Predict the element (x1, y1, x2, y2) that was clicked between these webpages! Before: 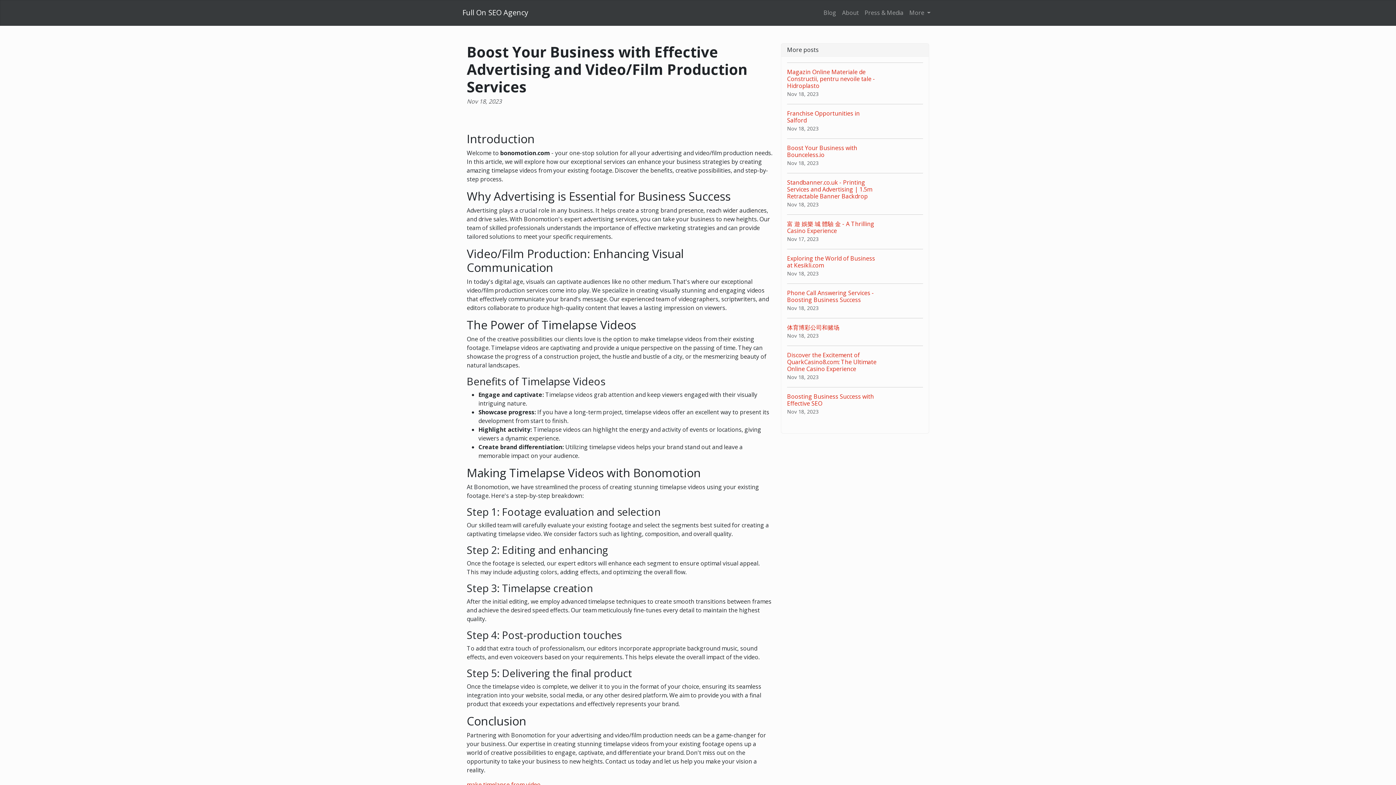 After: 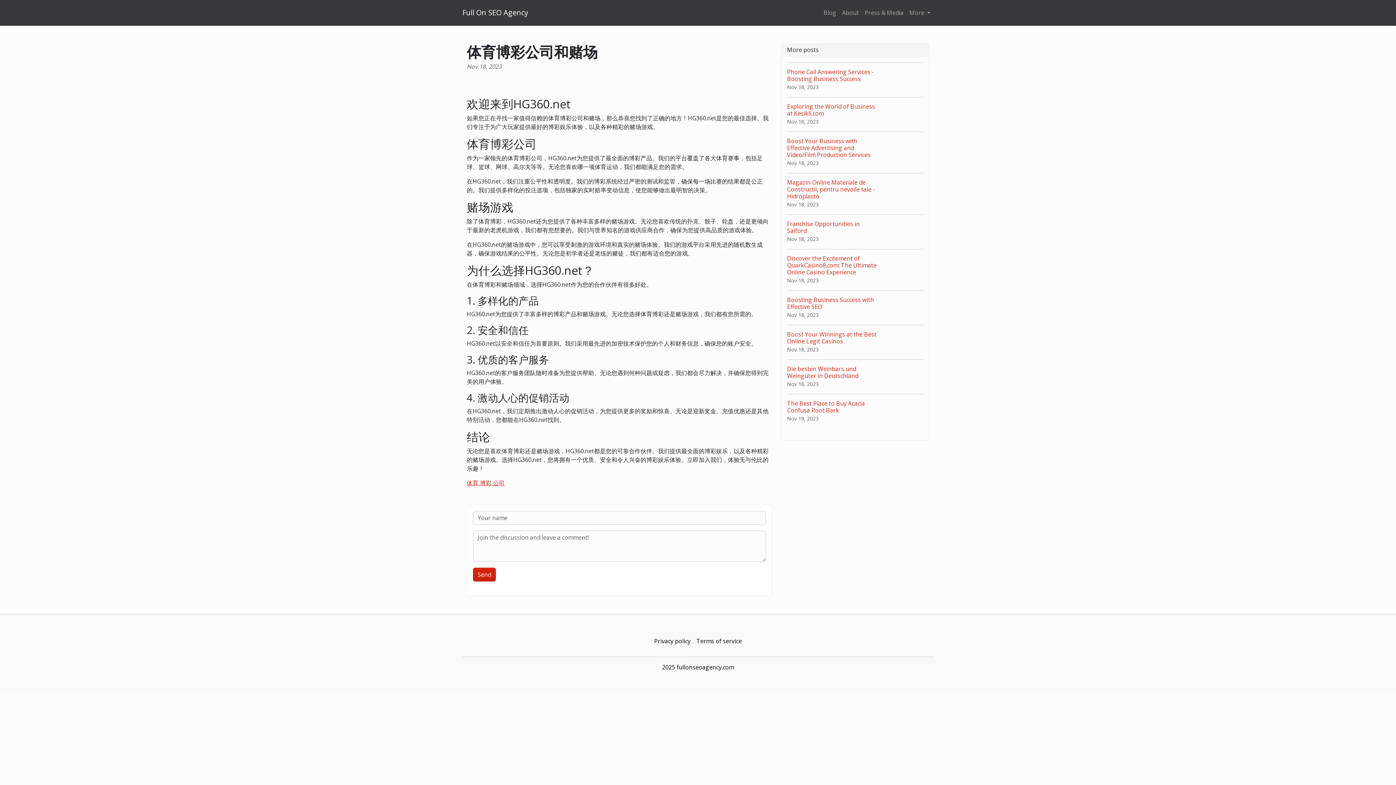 Action: bbox: (787, 318, 923, 345) label: 体育博彩公司和赌场
Nov 18, 2023